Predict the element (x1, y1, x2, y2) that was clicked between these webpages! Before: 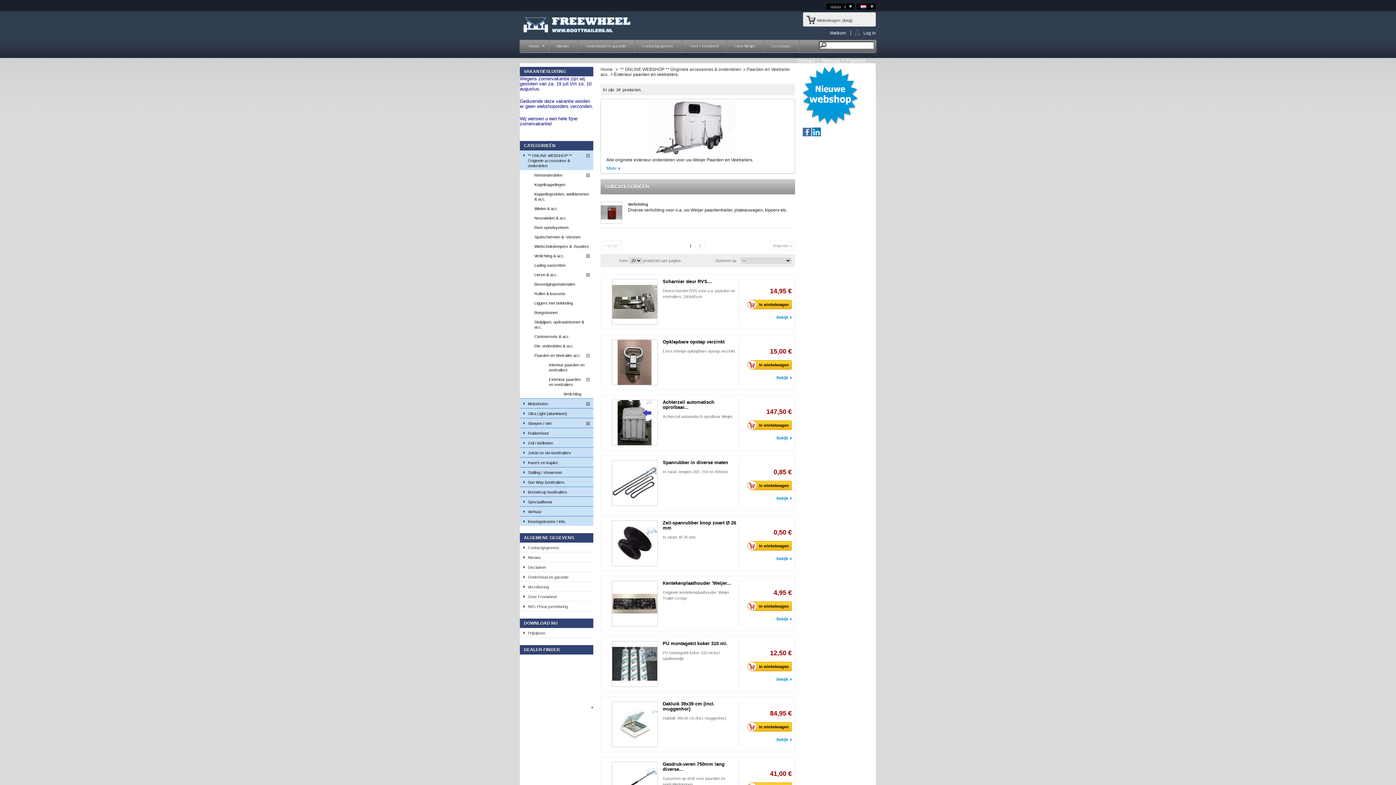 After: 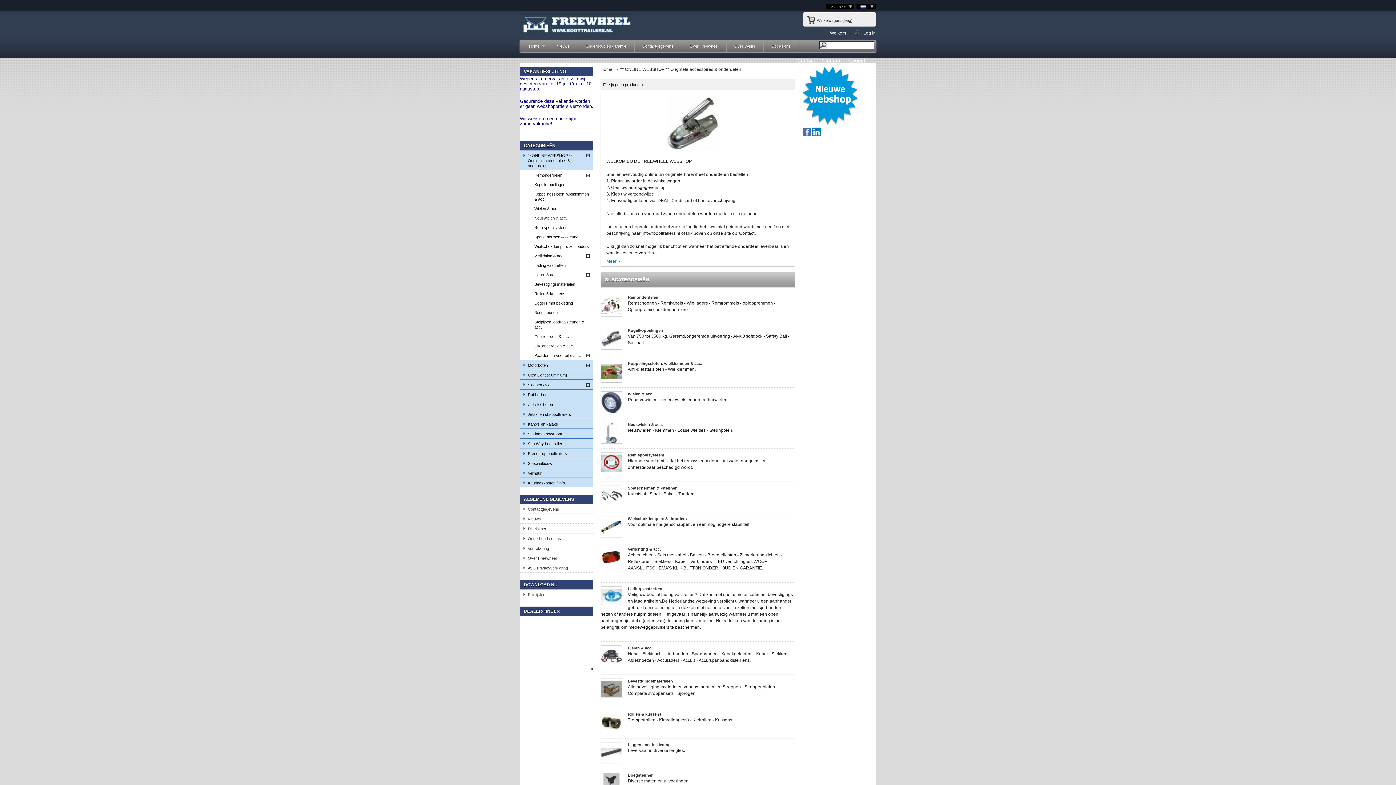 Action: bbox: (520, 150, 593, 170) label: ** ONLINE WEBSHOP ** Originele accessoires & onderdelen